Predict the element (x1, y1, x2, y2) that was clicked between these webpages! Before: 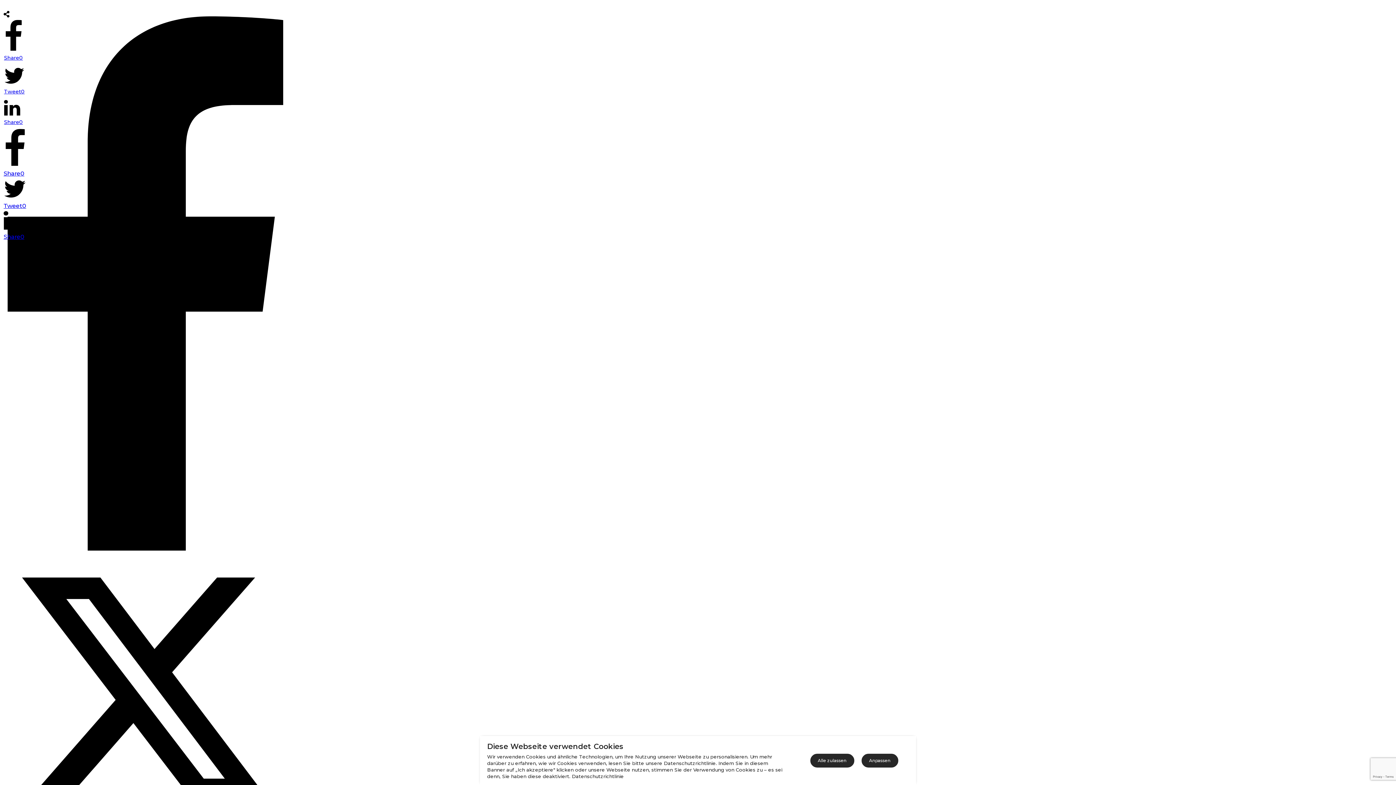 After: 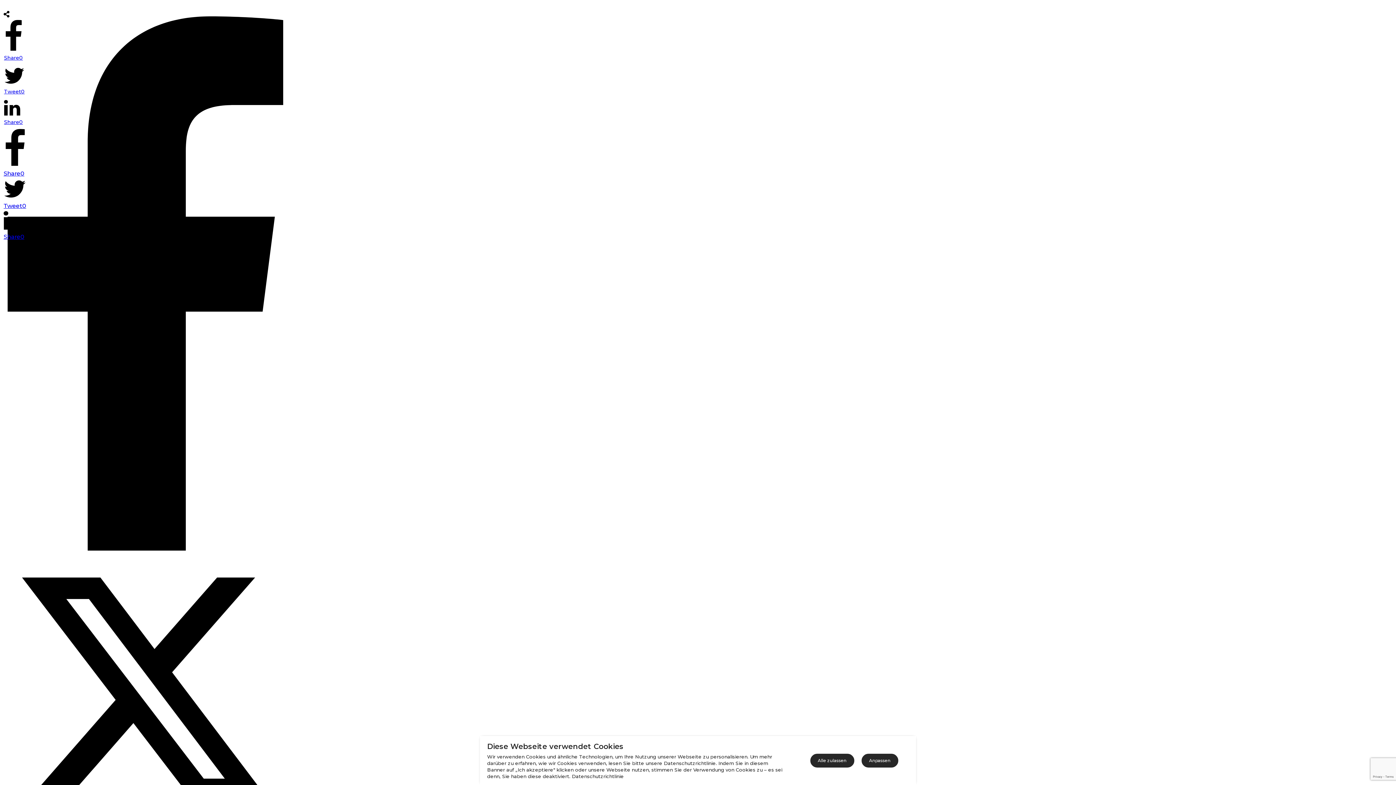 Action: bbox: (3, 163, 26, 176) label: Share0